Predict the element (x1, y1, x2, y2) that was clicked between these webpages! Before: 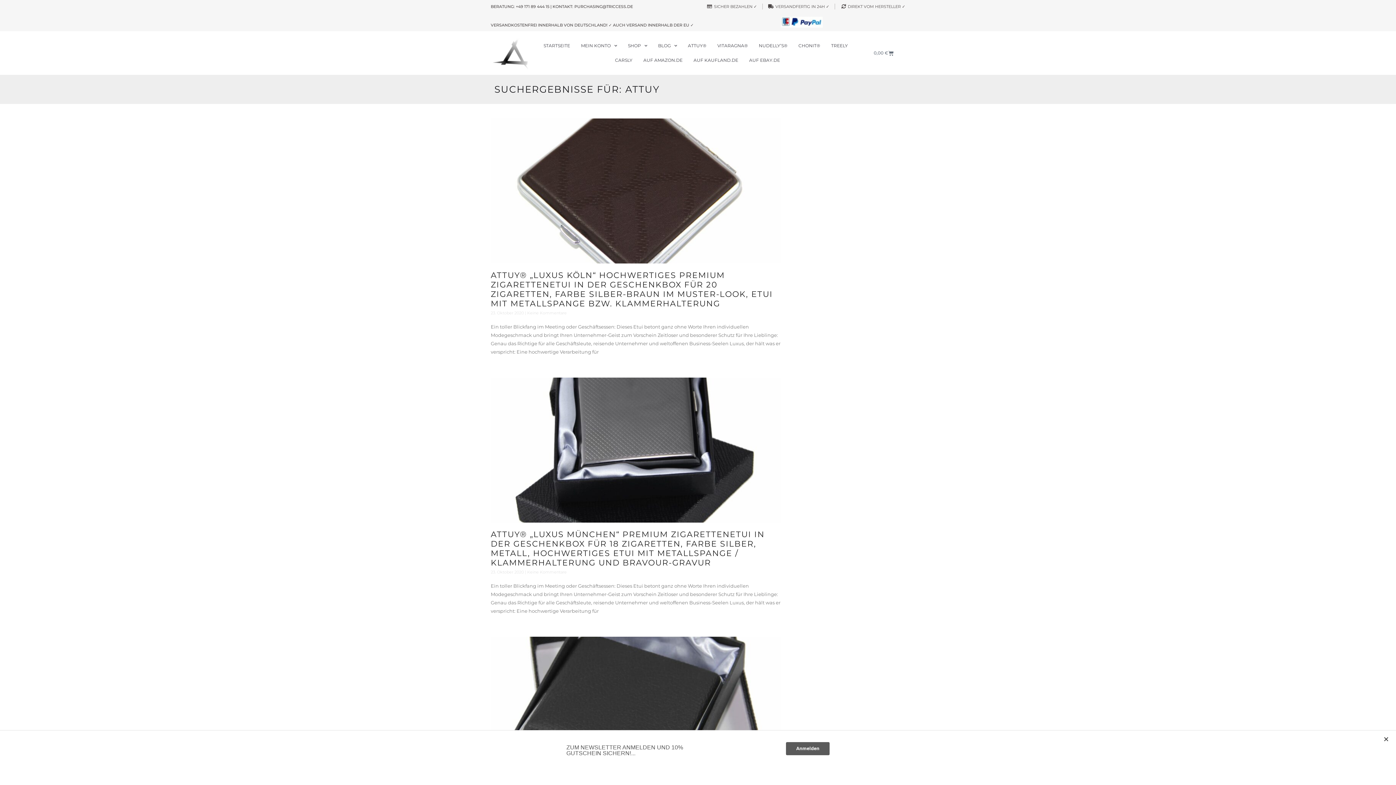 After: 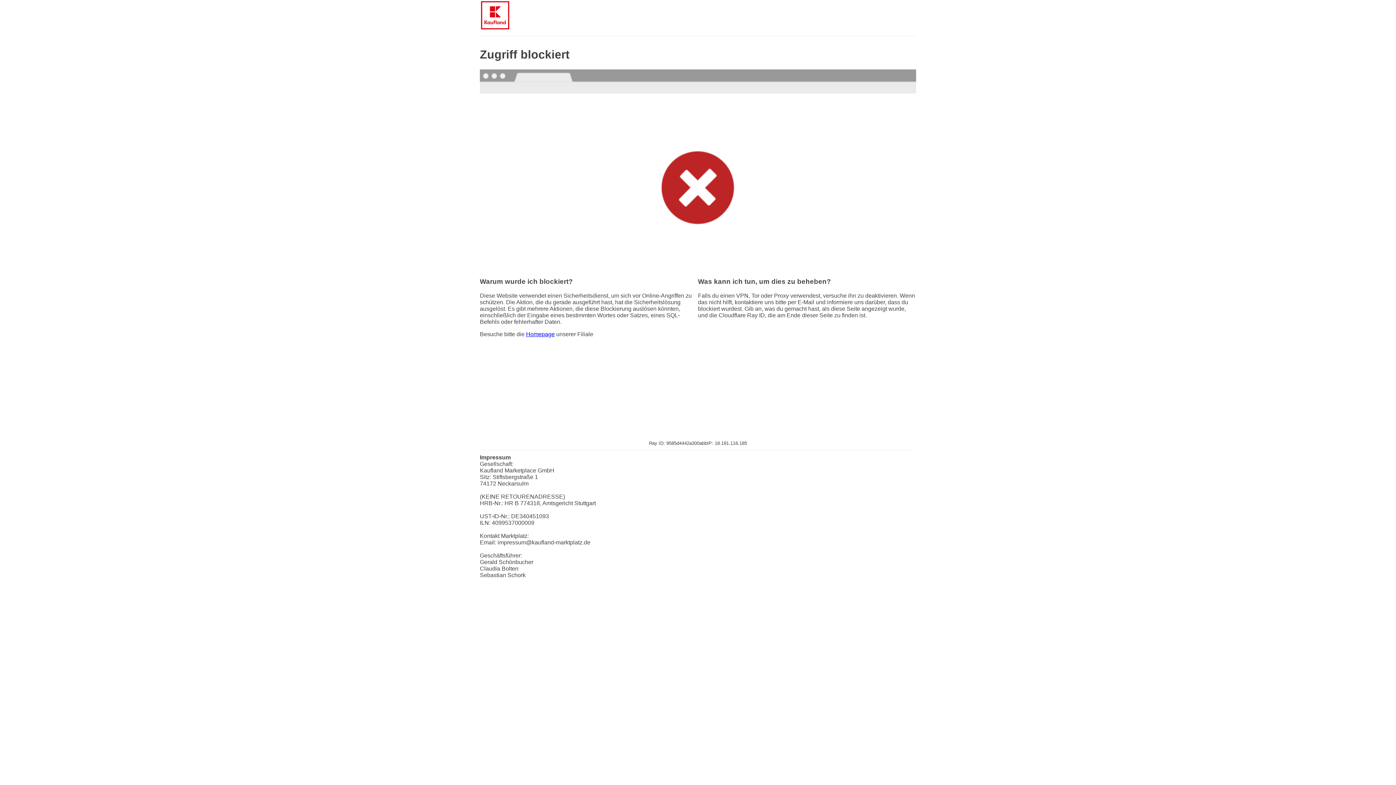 Action: bbox: (690, 53, 742, 67) label: AUF KAUFLAND.DE